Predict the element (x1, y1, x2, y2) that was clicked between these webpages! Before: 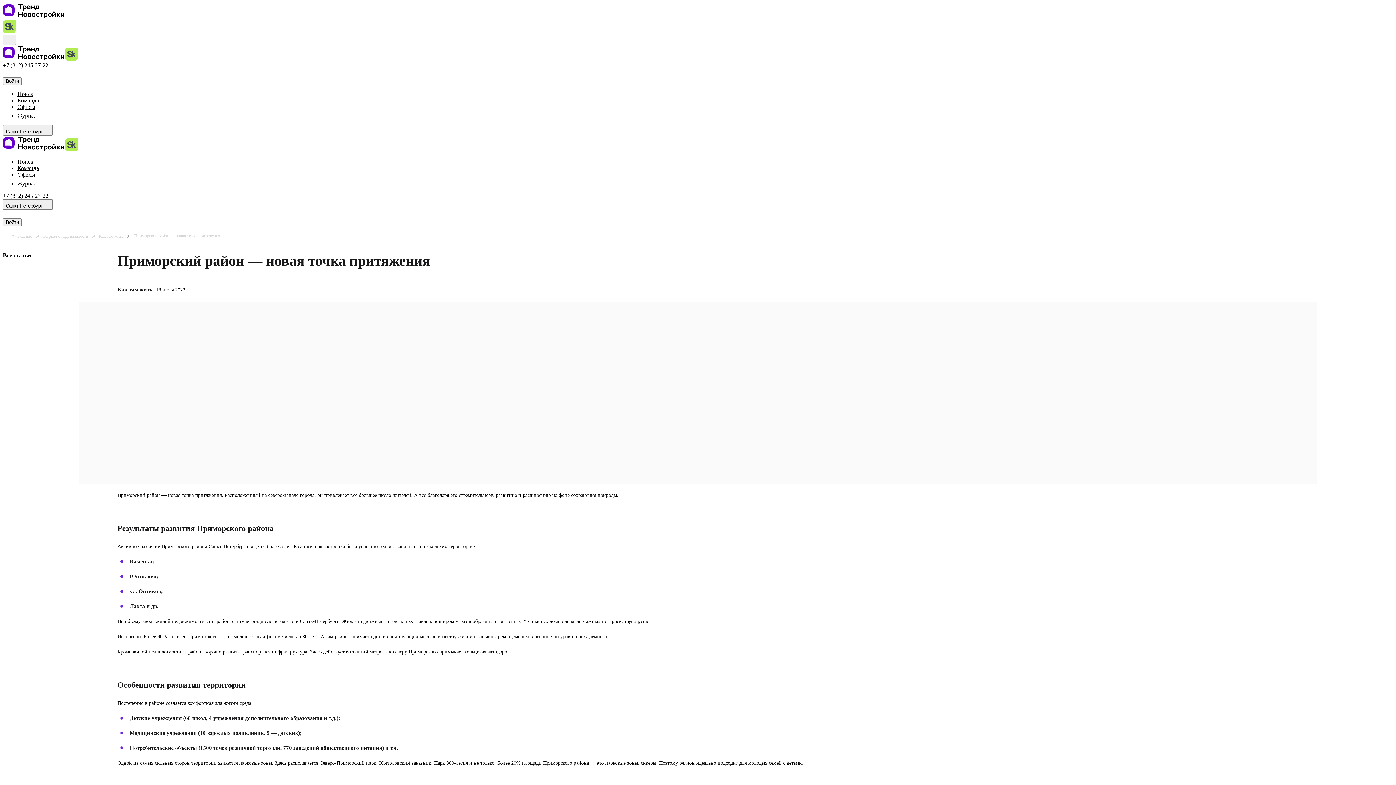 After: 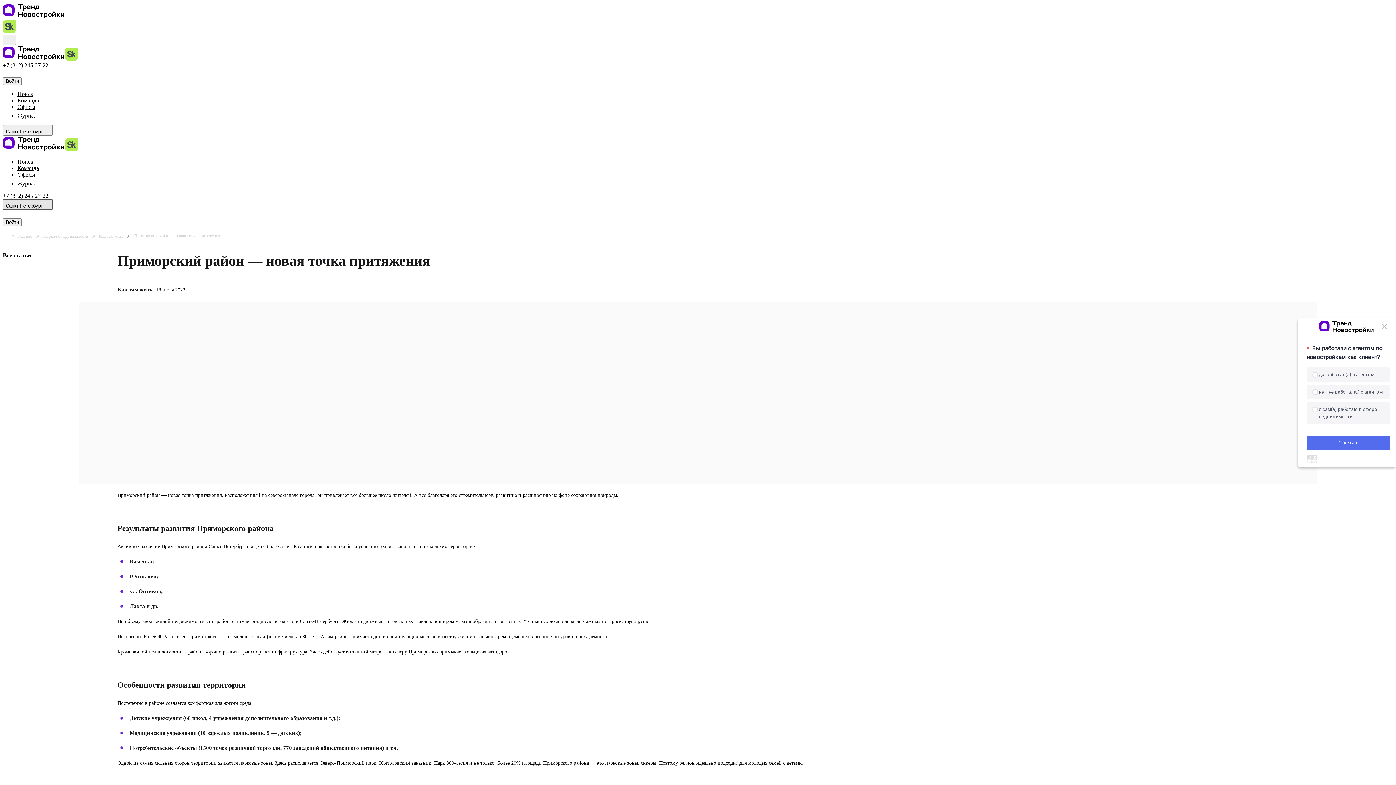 Action: label: Санкт-Петербург bbox: (2, 199, 52, 209)